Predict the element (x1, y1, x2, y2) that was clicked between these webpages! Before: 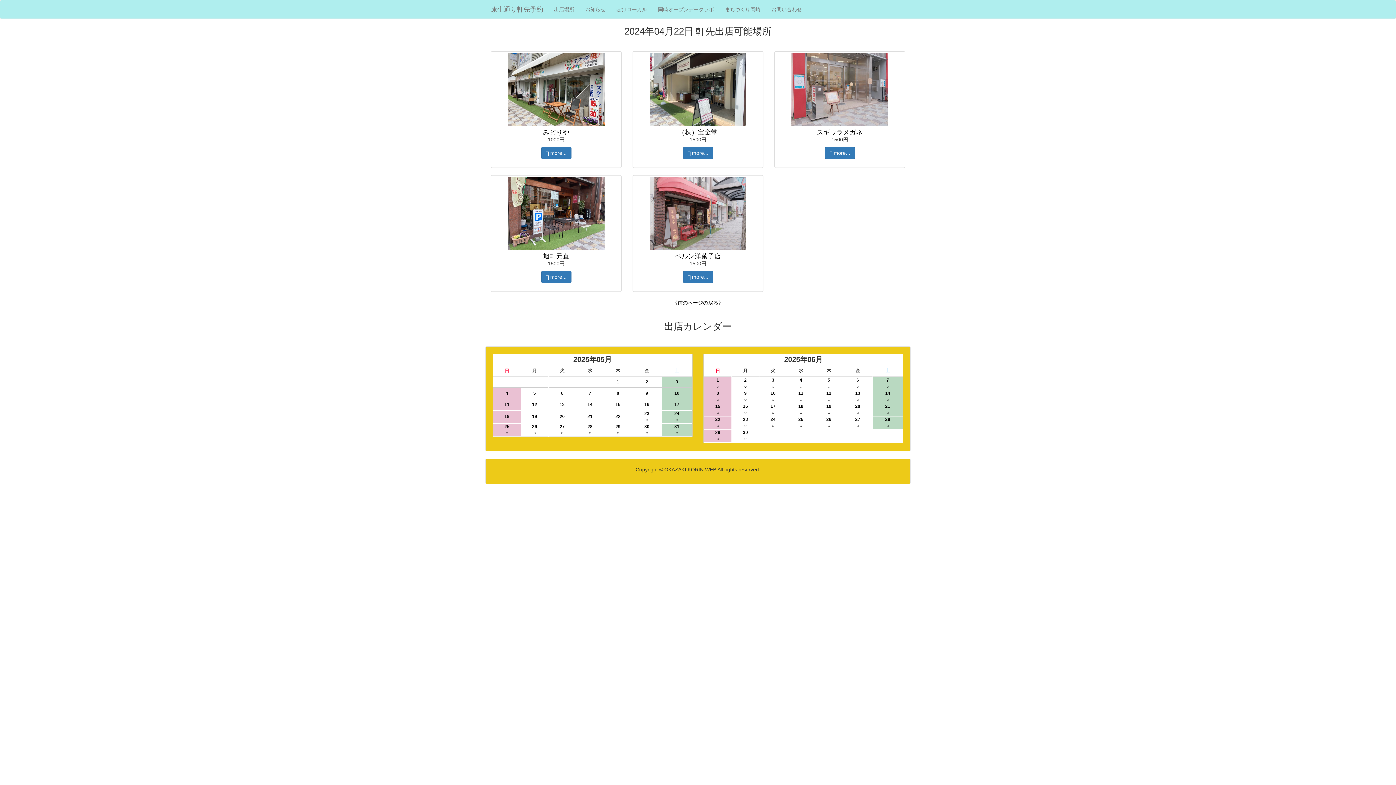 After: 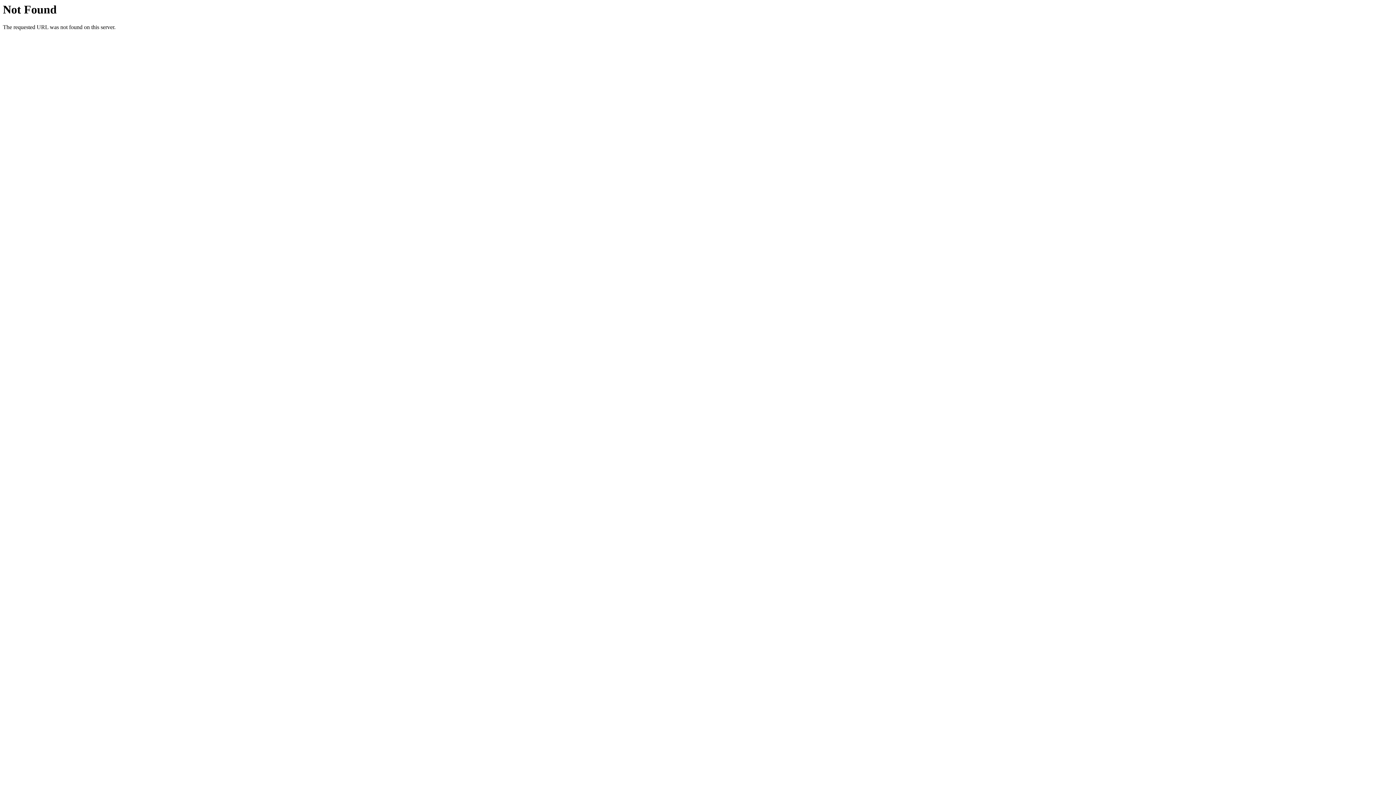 Action: label: 21 bbox: (587, 414, 592, 419)